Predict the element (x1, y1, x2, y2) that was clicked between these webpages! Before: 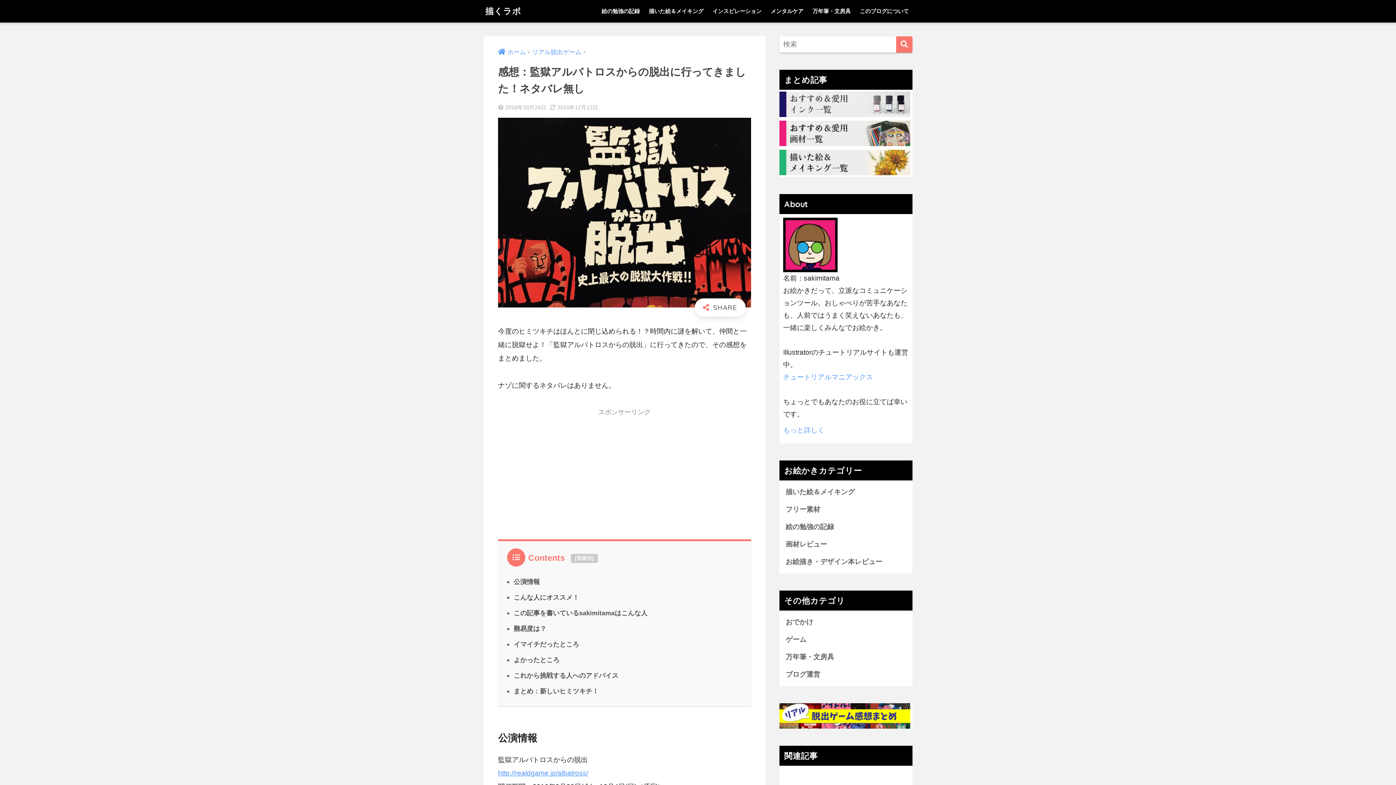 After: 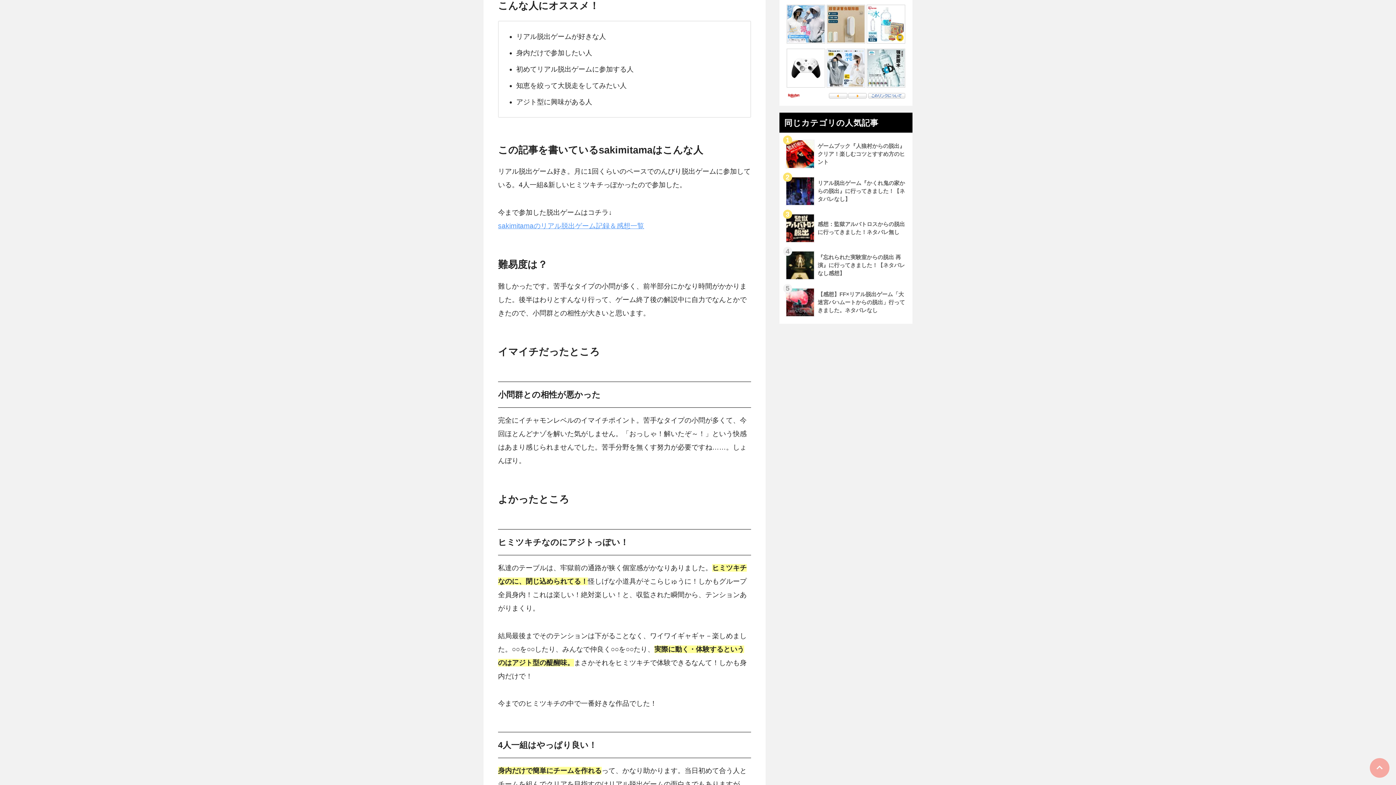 Action: bbox: (513, 593, 579, 601) label: こんな人にオススメ！